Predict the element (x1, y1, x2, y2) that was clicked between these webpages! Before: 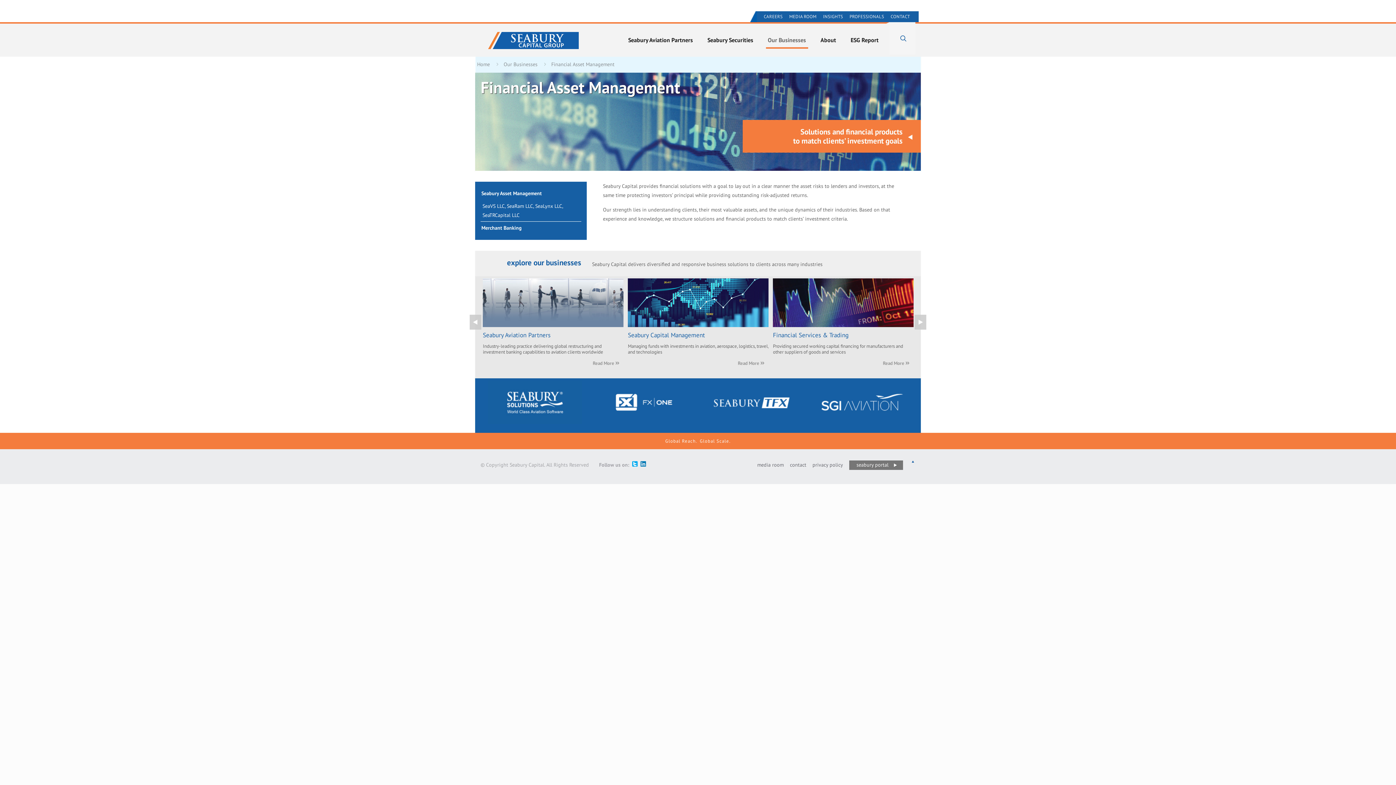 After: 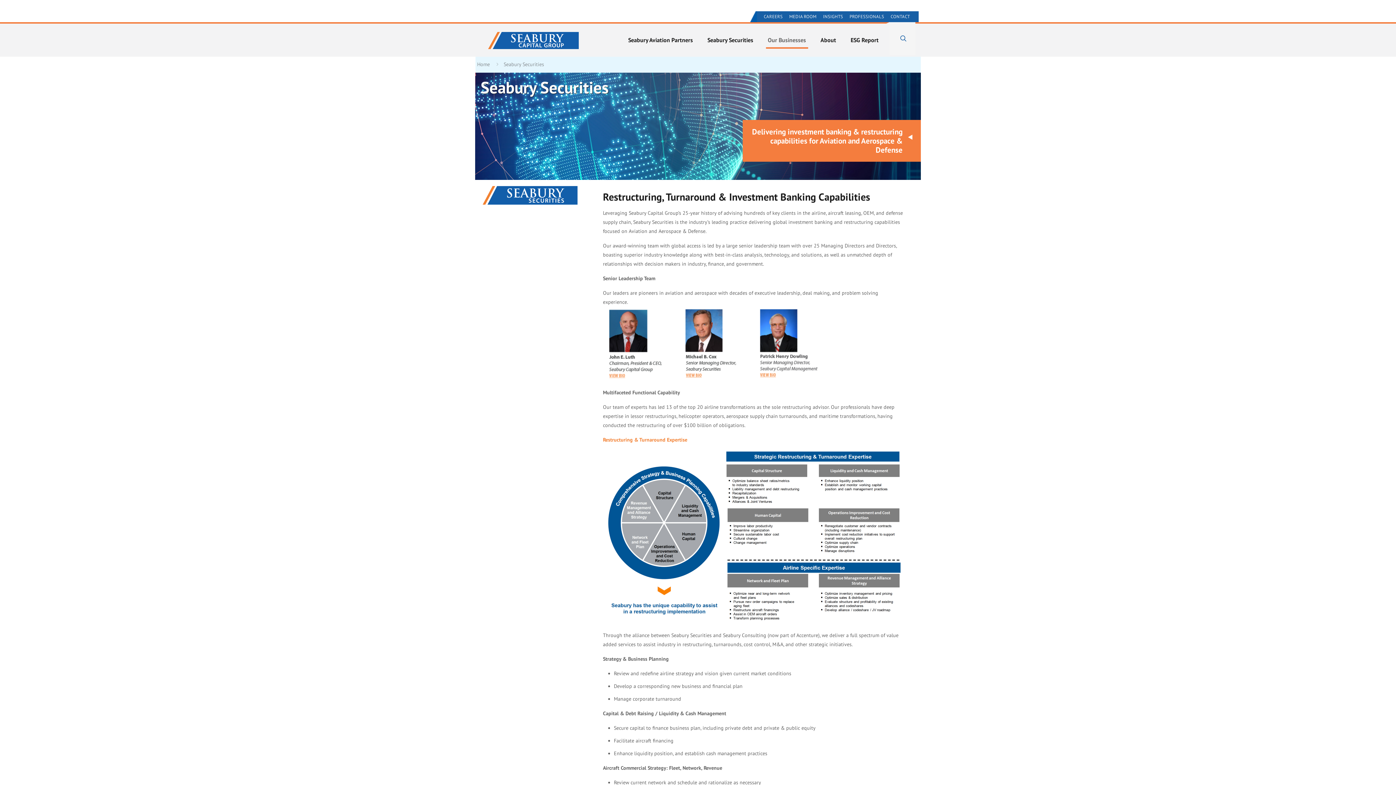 Action: label: Seabury Securities bbox: (700, 23, 760, 56)